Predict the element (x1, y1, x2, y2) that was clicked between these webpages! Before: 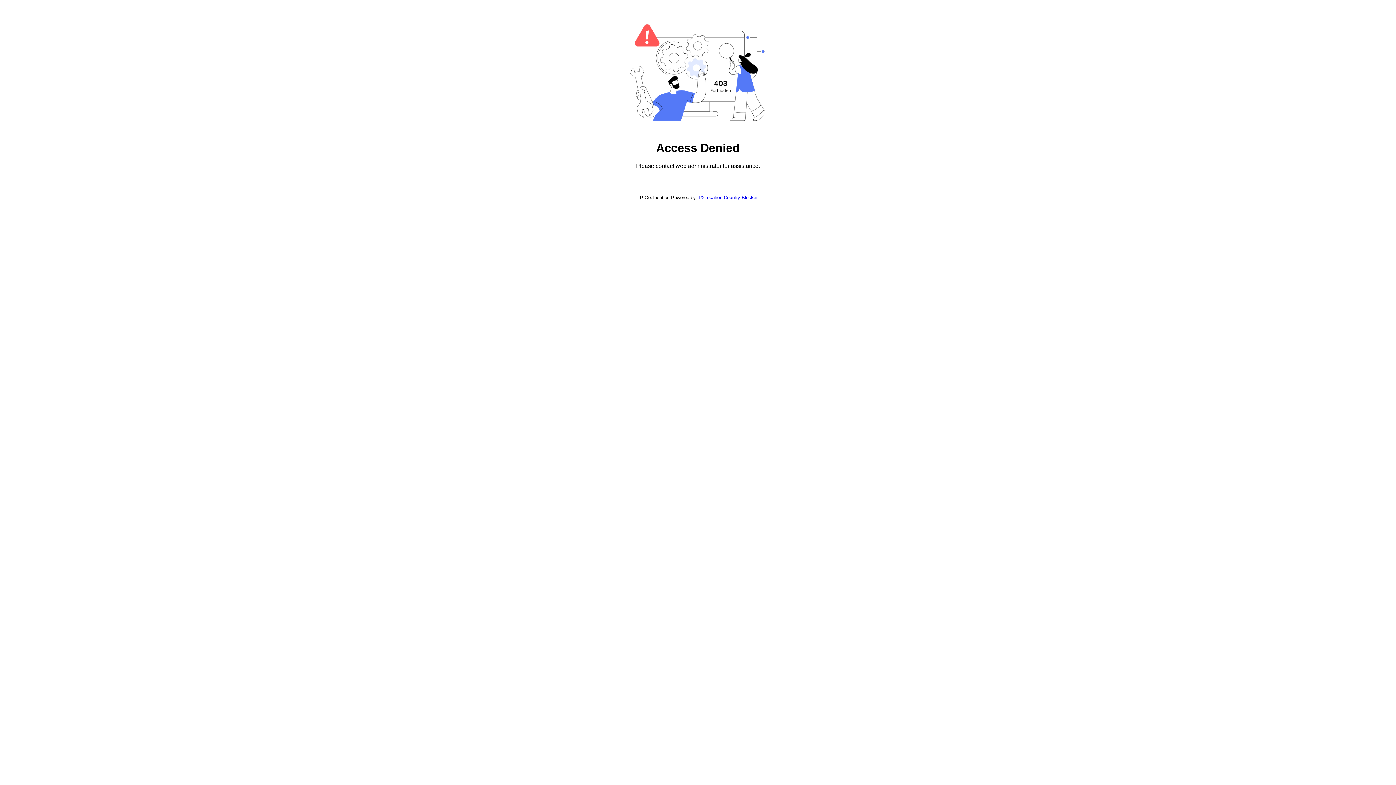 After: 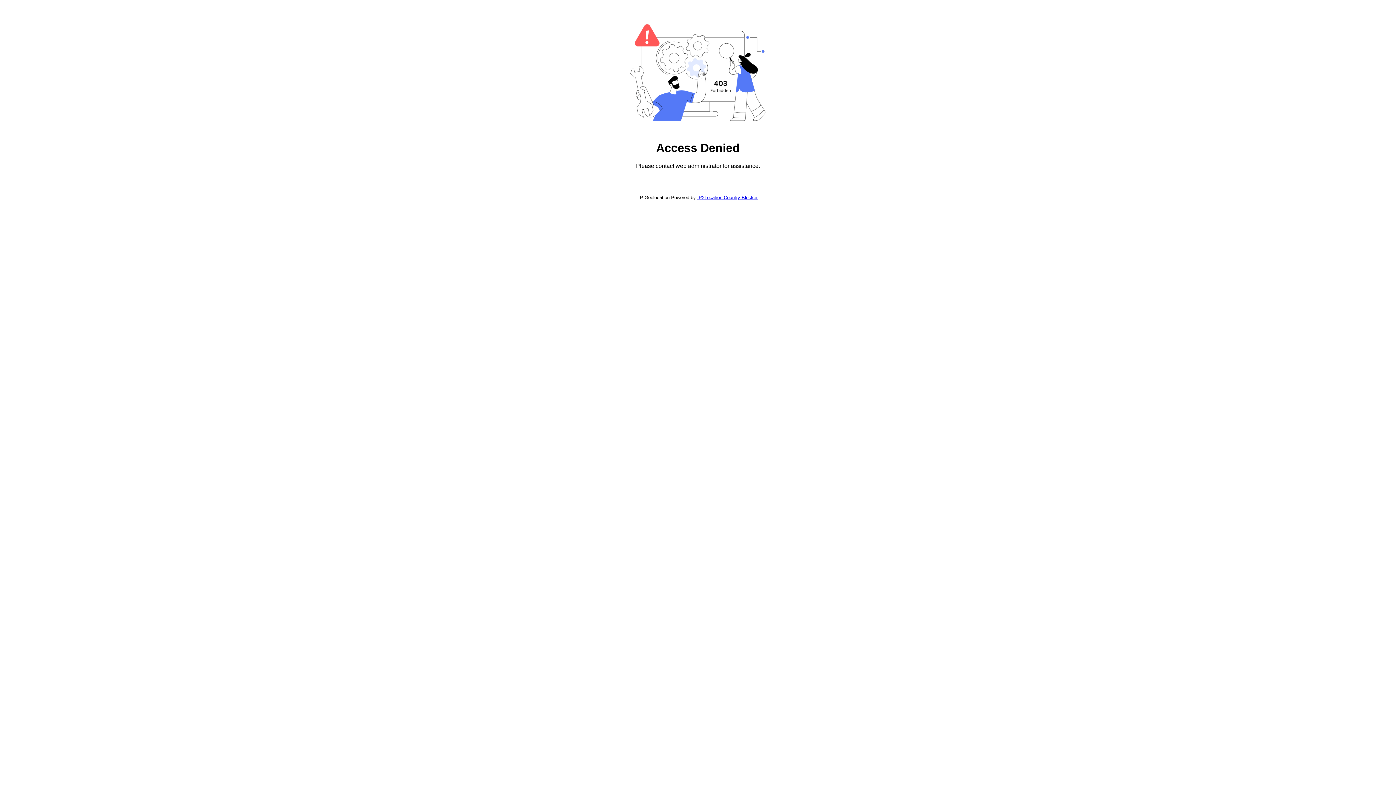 Action: label: IP2Location Country Blocker bbox: (697, 194, 757, 200)